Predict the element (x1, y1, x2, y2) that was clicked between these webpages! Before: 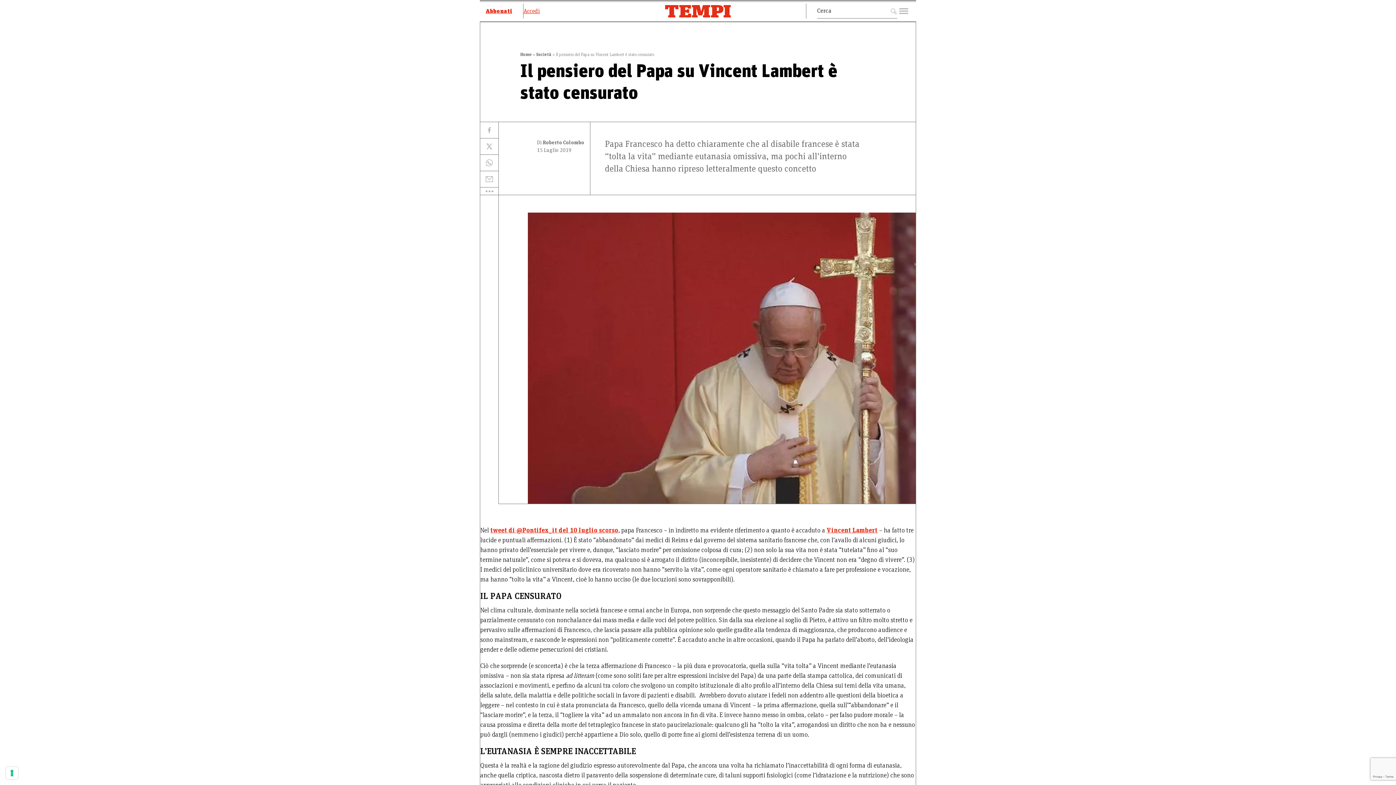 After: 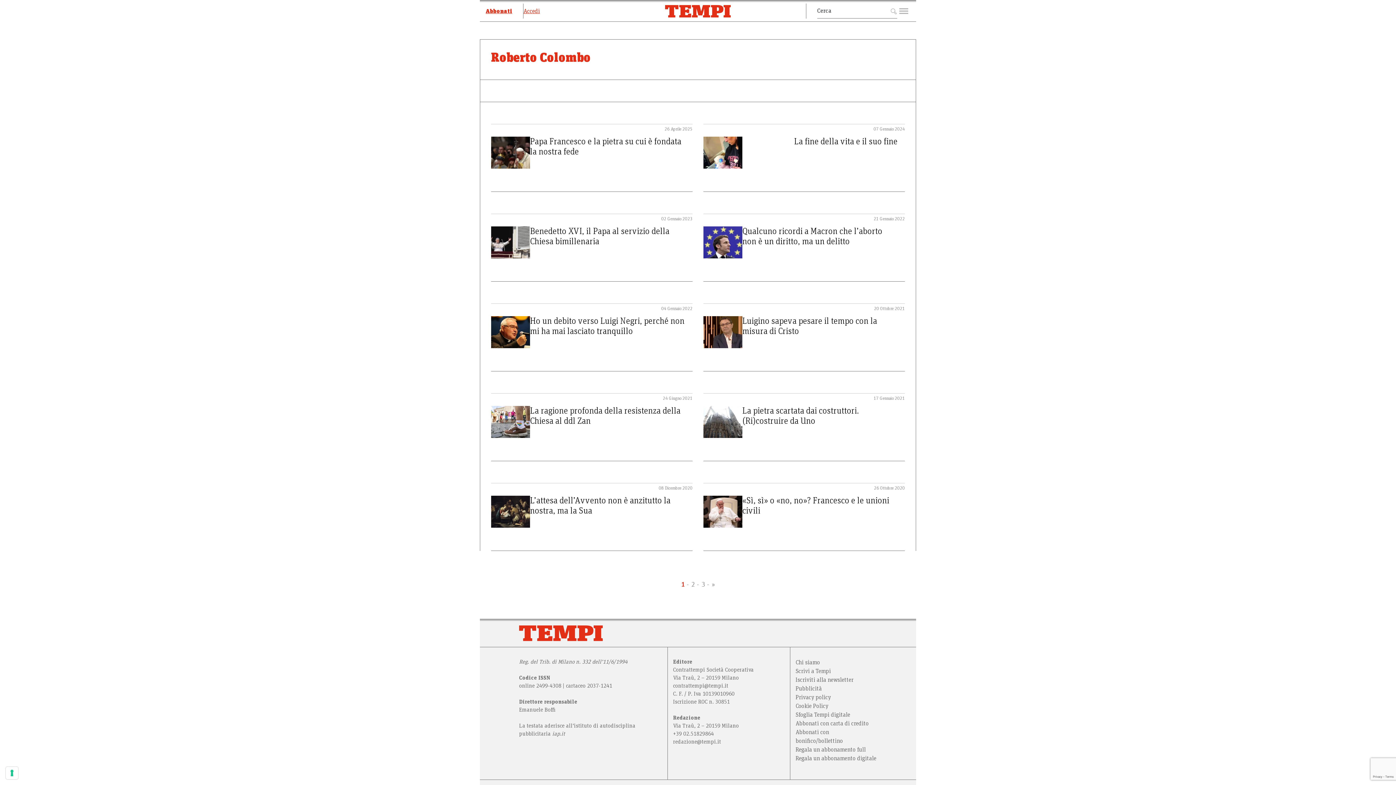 Action: bbox: (531, 140, 590, 145) label: Di Roberto Colombo